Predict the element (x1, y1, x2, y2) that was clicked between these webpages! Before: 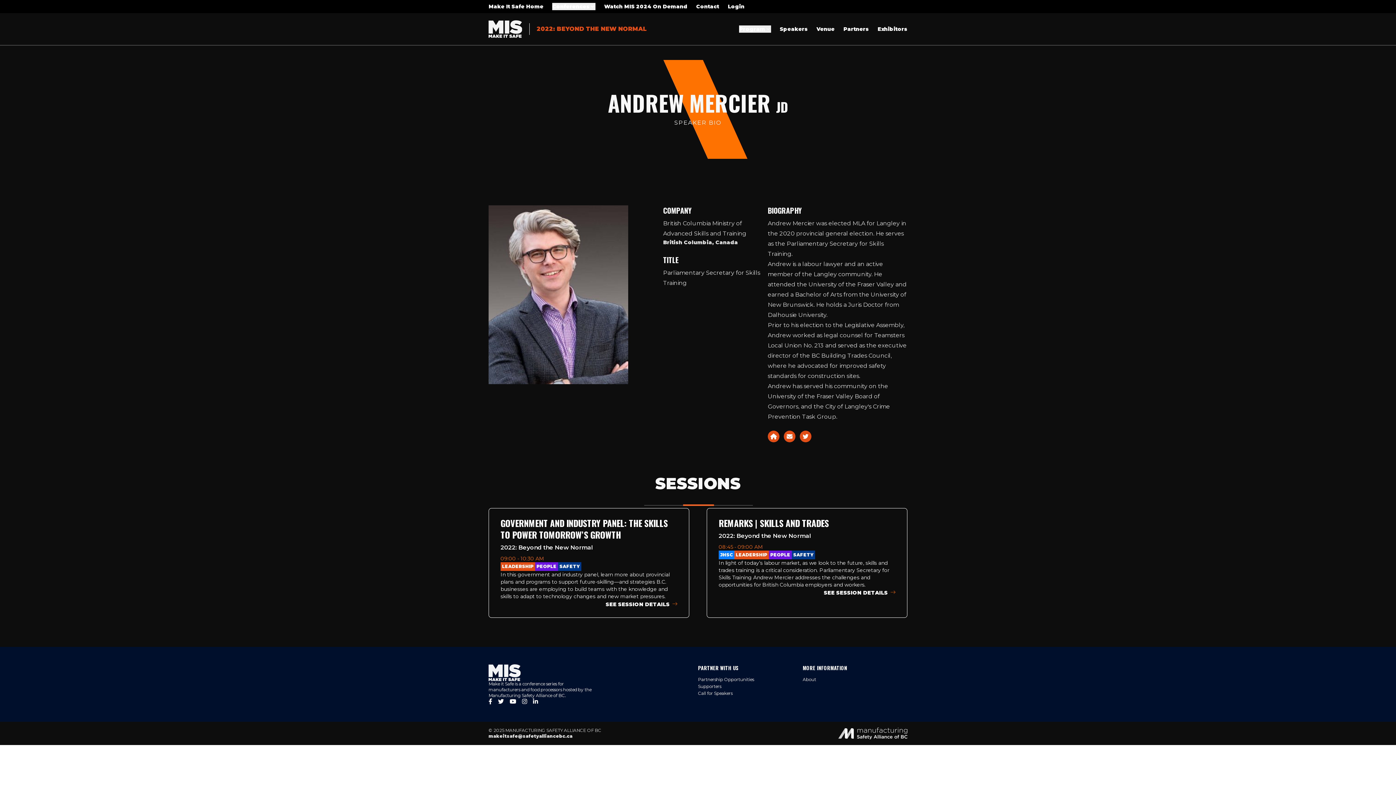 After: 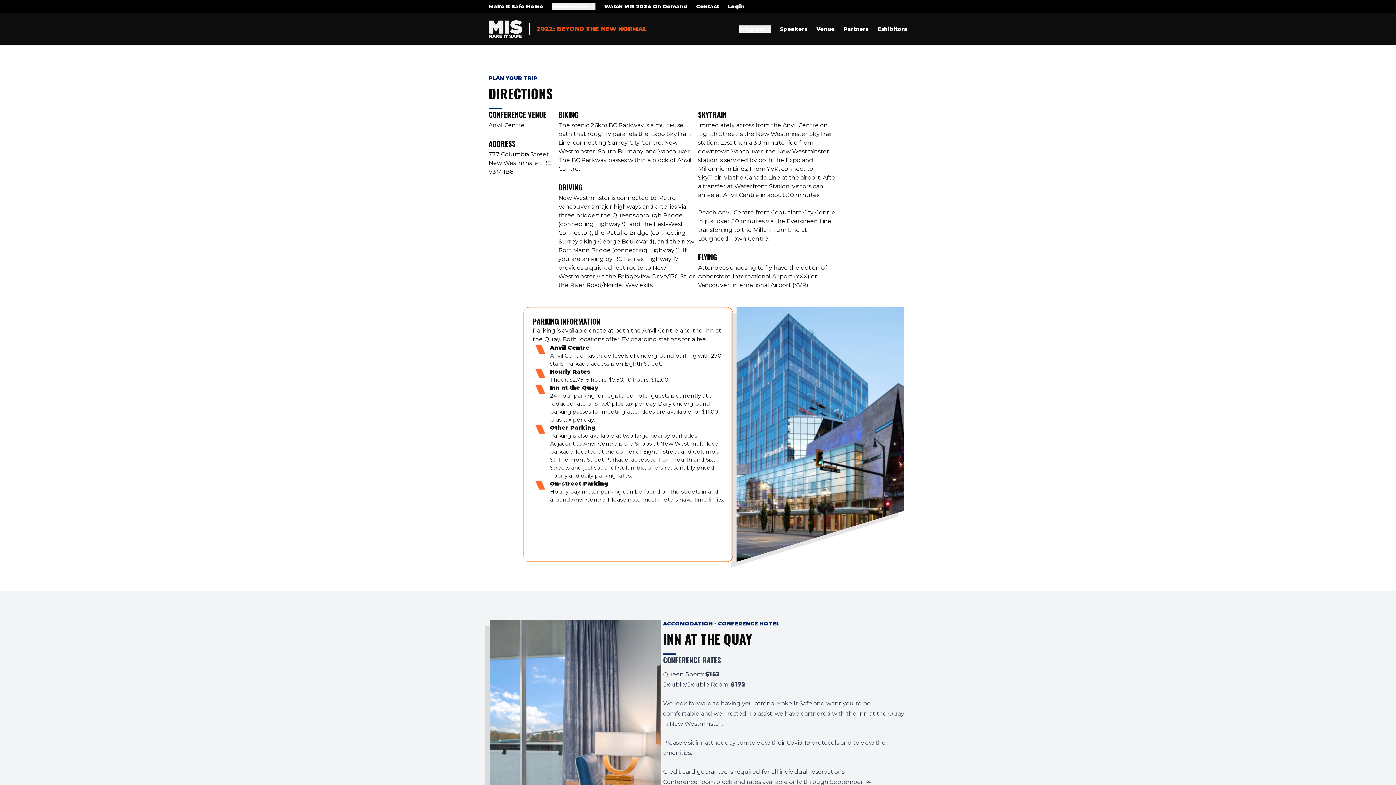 Action: label: Venue bbox: (816, 25, 834, 32)